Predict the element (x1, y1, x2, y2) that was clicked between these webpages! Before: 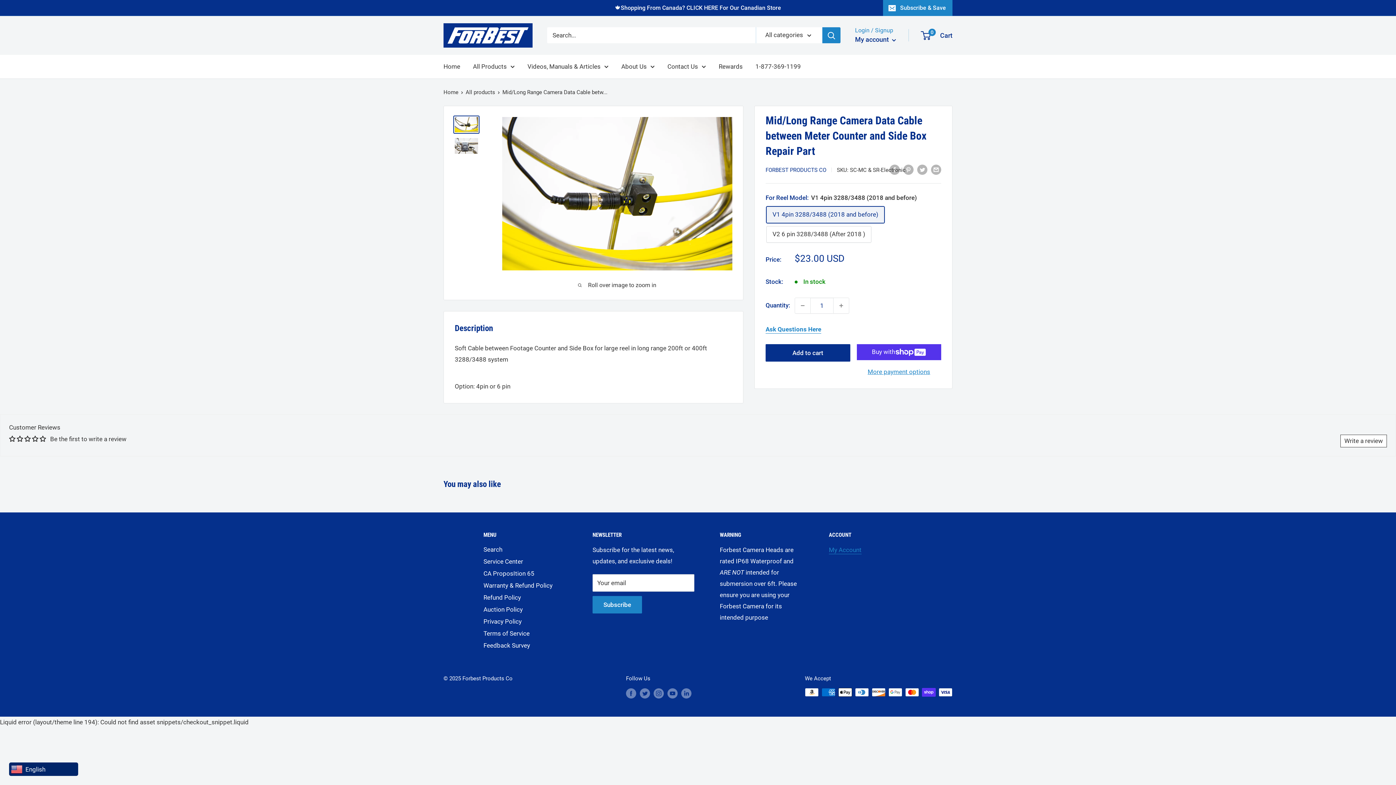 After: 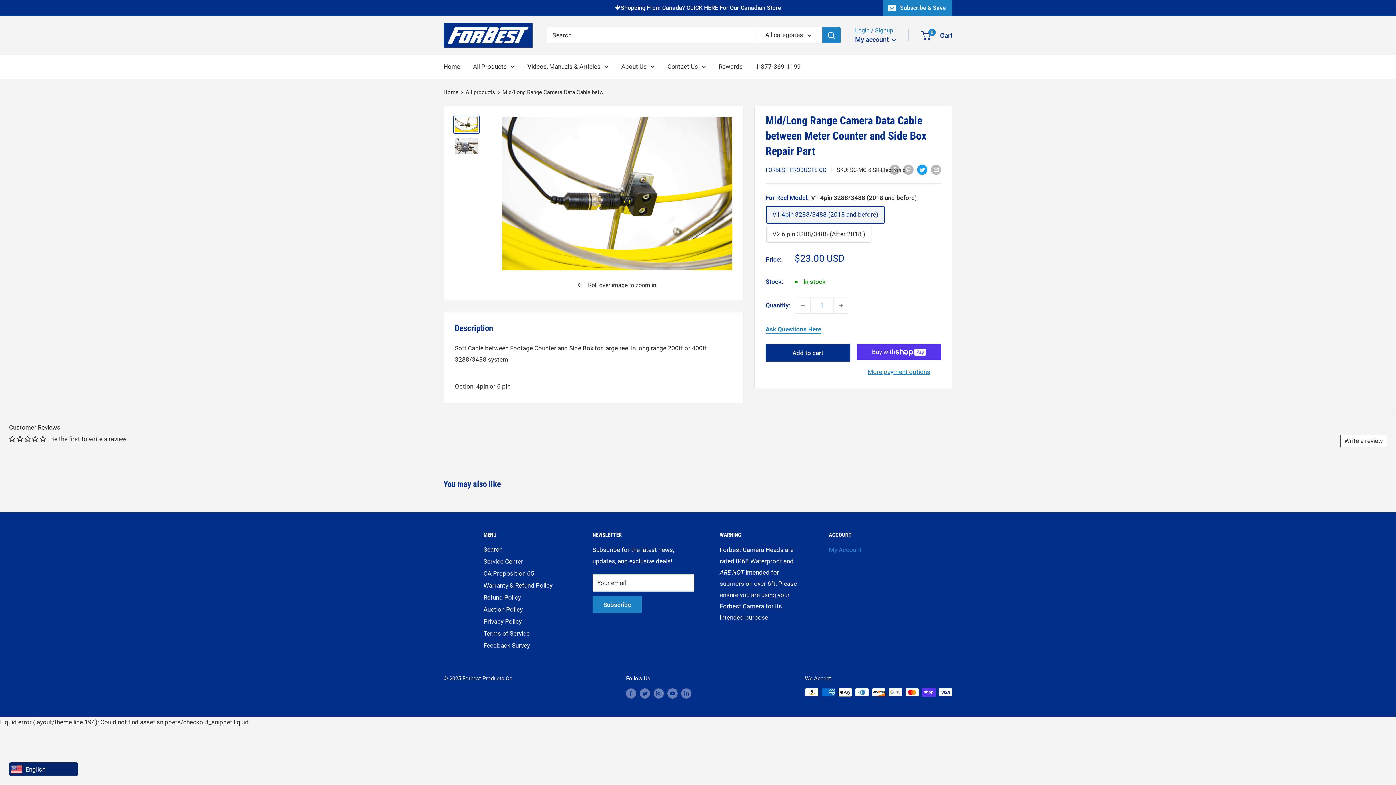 Action: label: Tweet on Twitter bbox: (917, 163, 927, 175)